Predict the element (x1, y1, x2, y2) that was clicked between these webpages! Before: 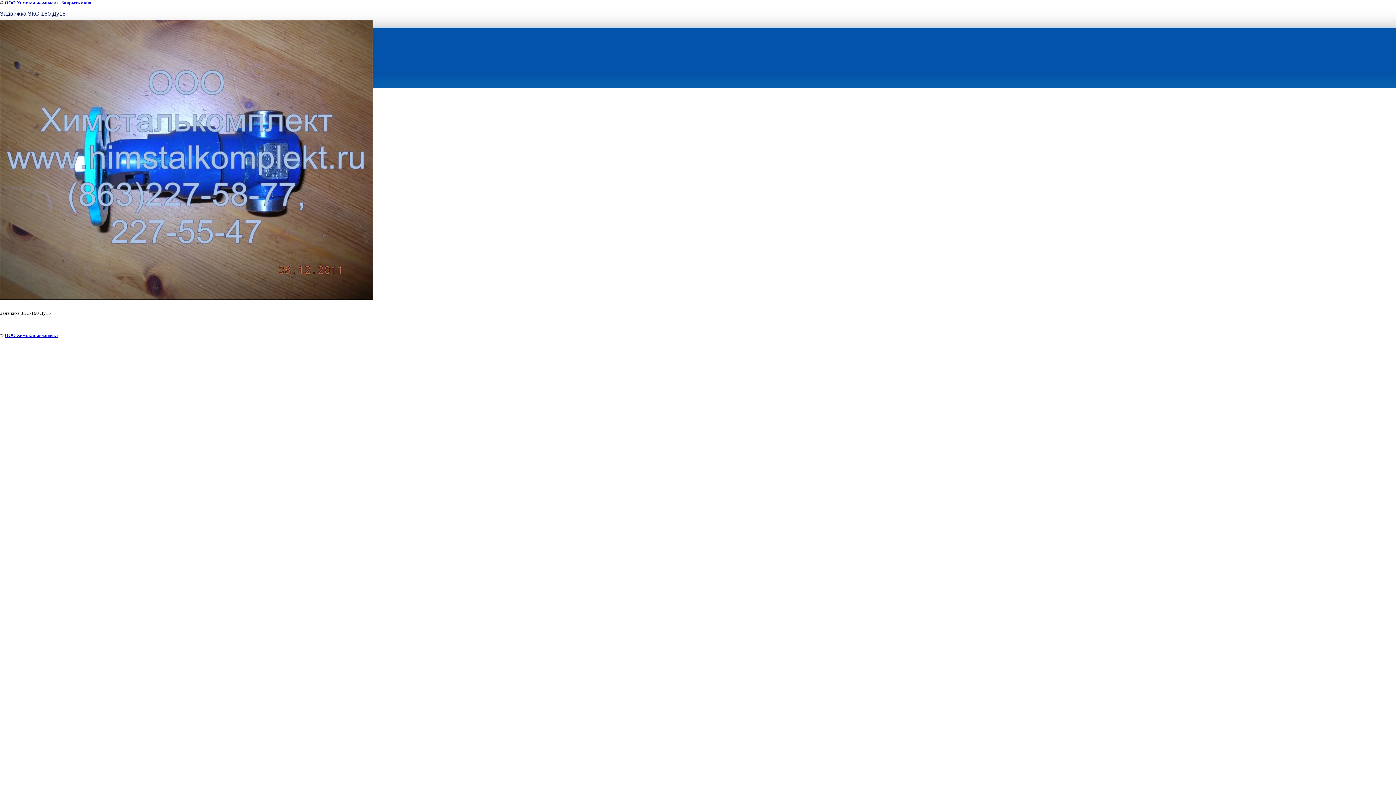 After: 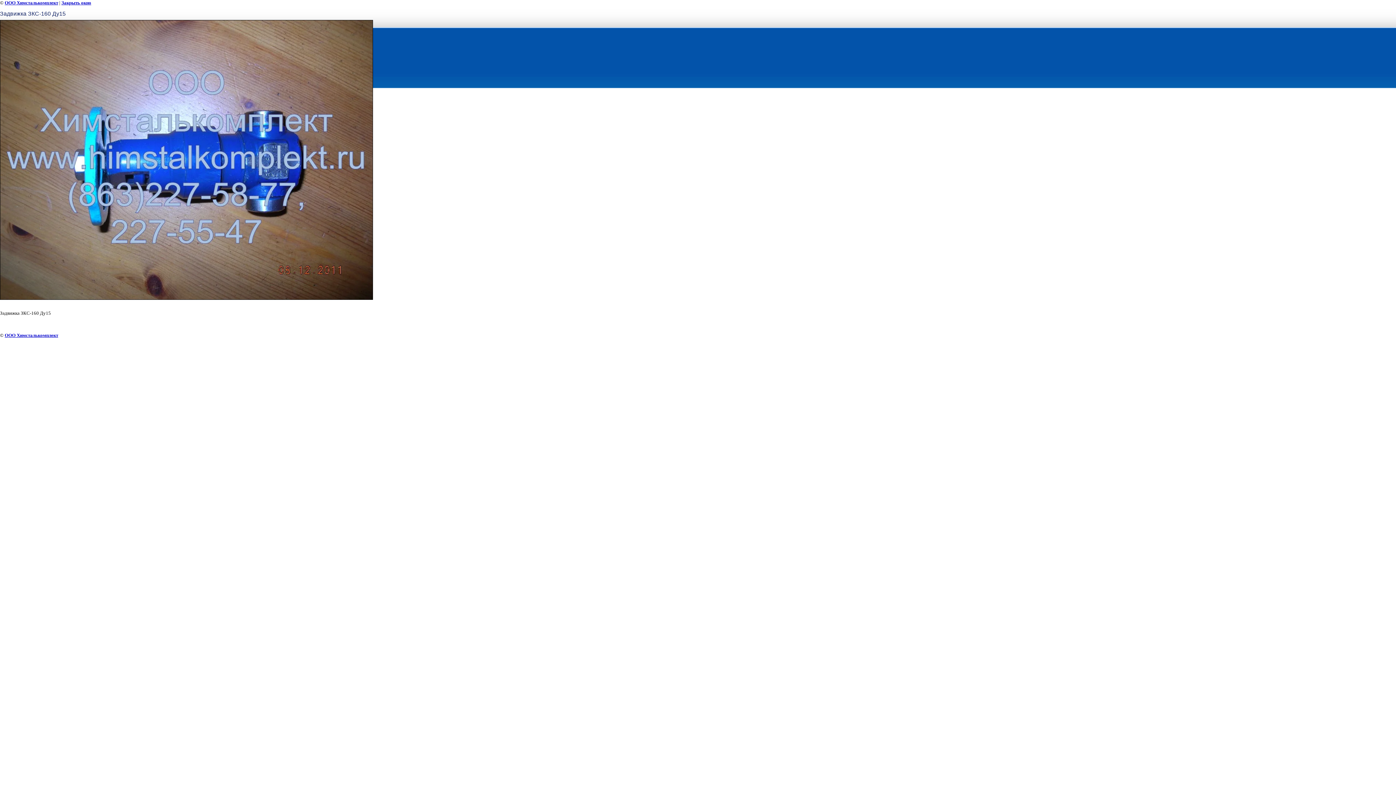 Action: label: Закрыть окно bbox: (61, 0, 91, 5)